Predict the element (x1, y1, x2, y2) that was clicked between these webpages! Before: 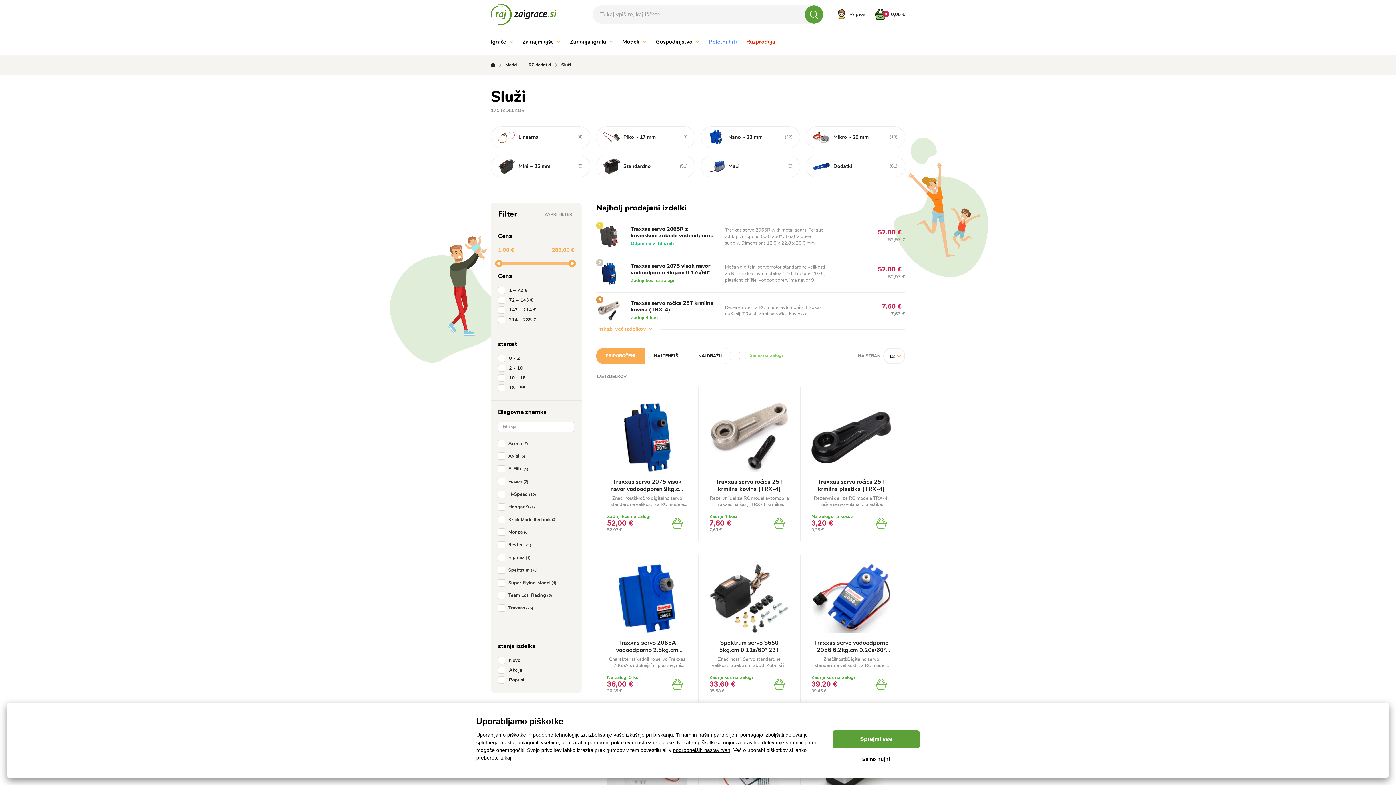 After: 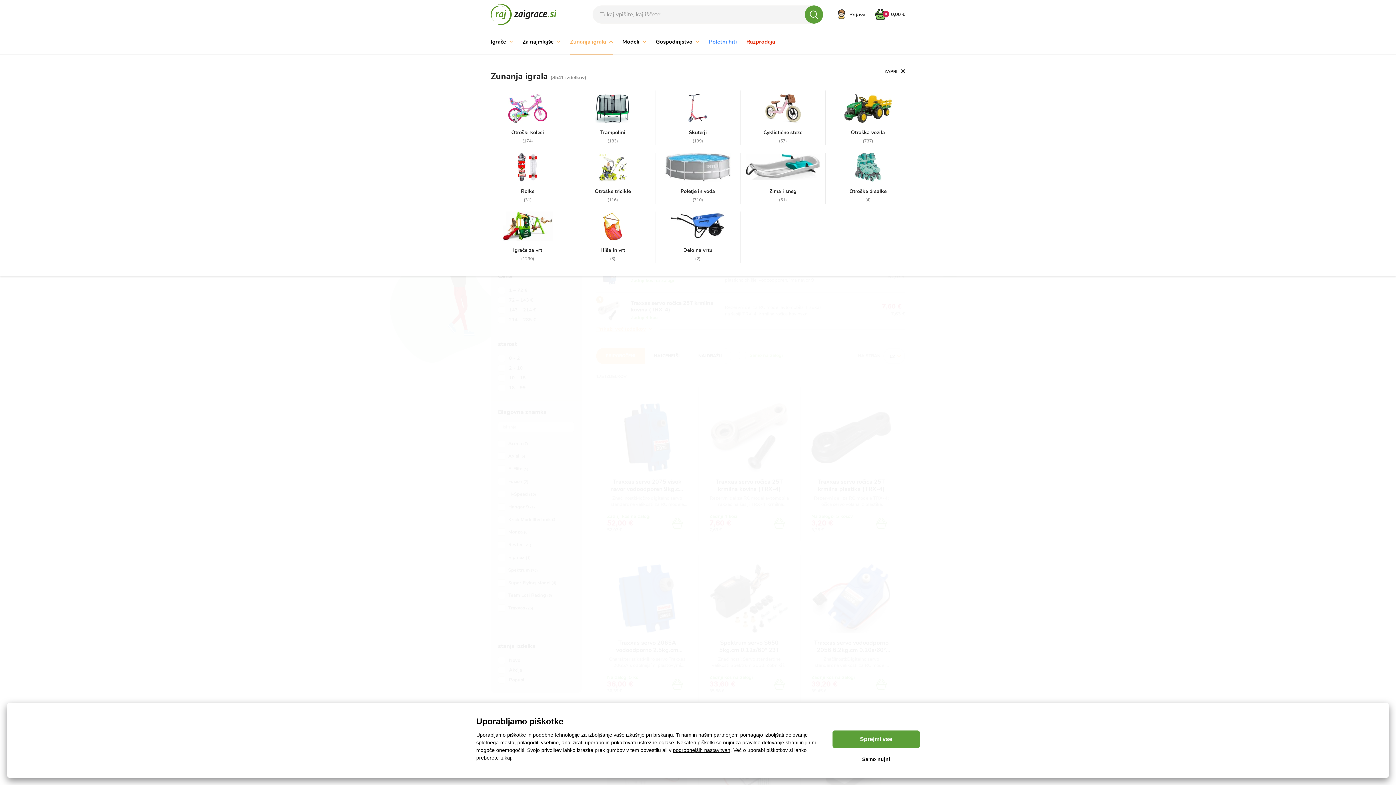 Action: bbox: (570, 29, 613, 54) label: Zunanja igrala 